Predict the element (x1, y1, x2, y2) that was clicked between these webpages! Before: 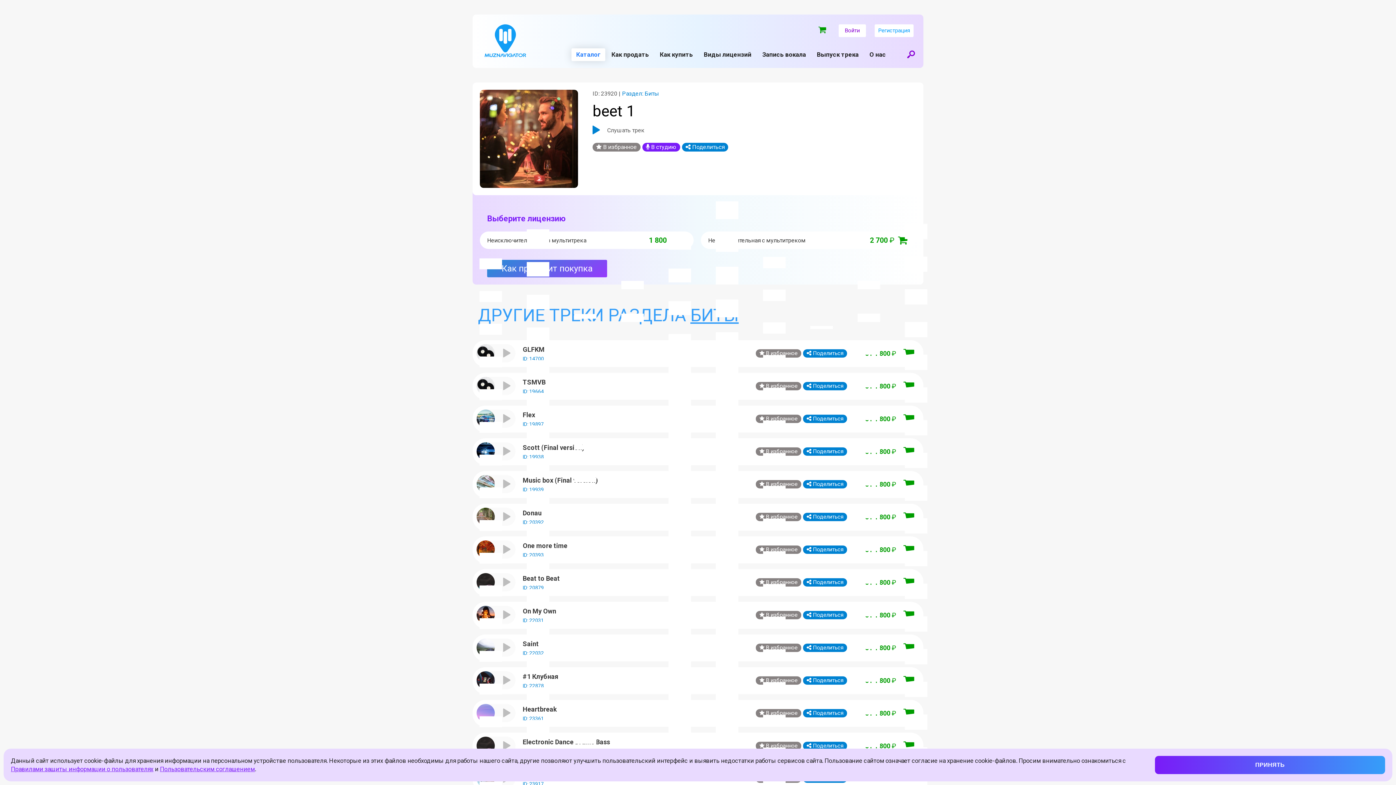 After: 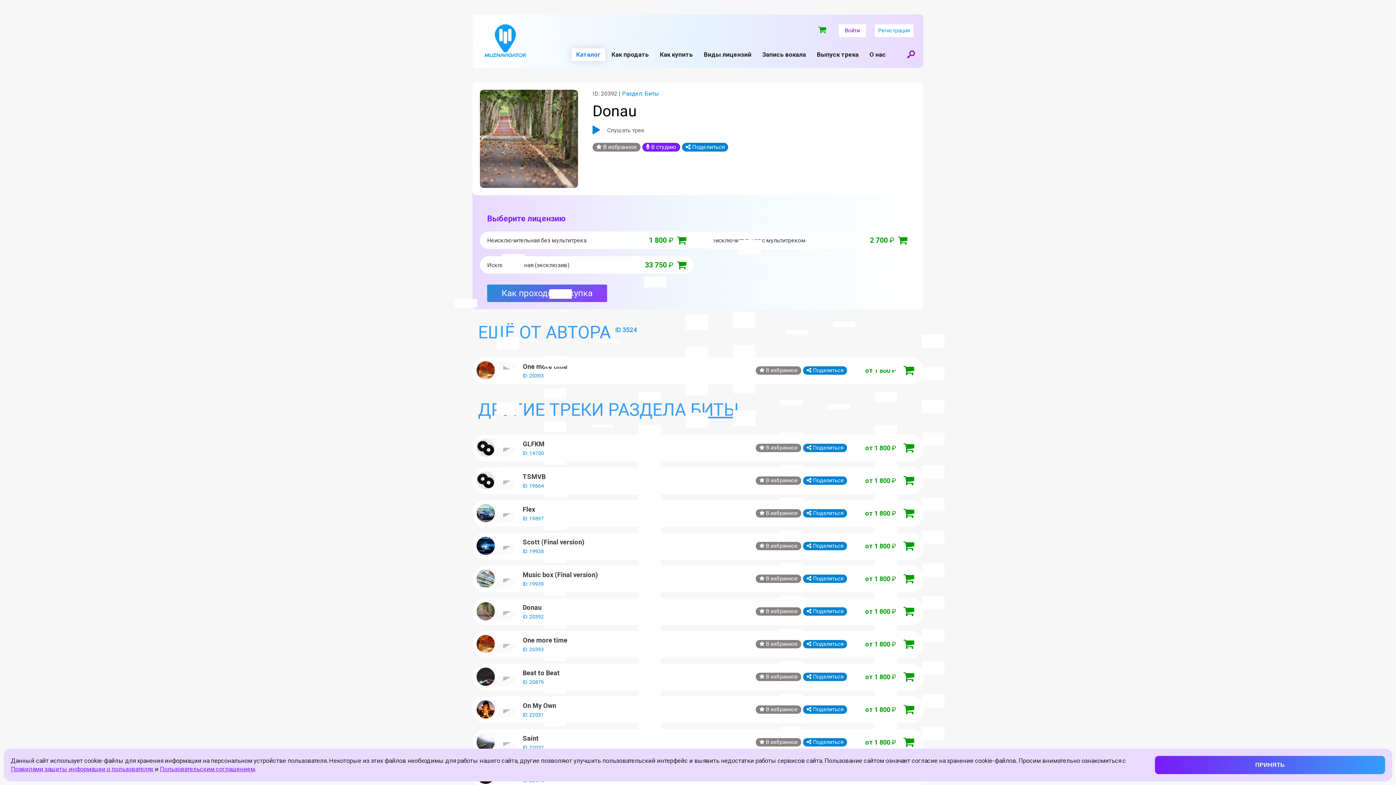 Action: label: Donau bbox: (522, 508, 546, 517)